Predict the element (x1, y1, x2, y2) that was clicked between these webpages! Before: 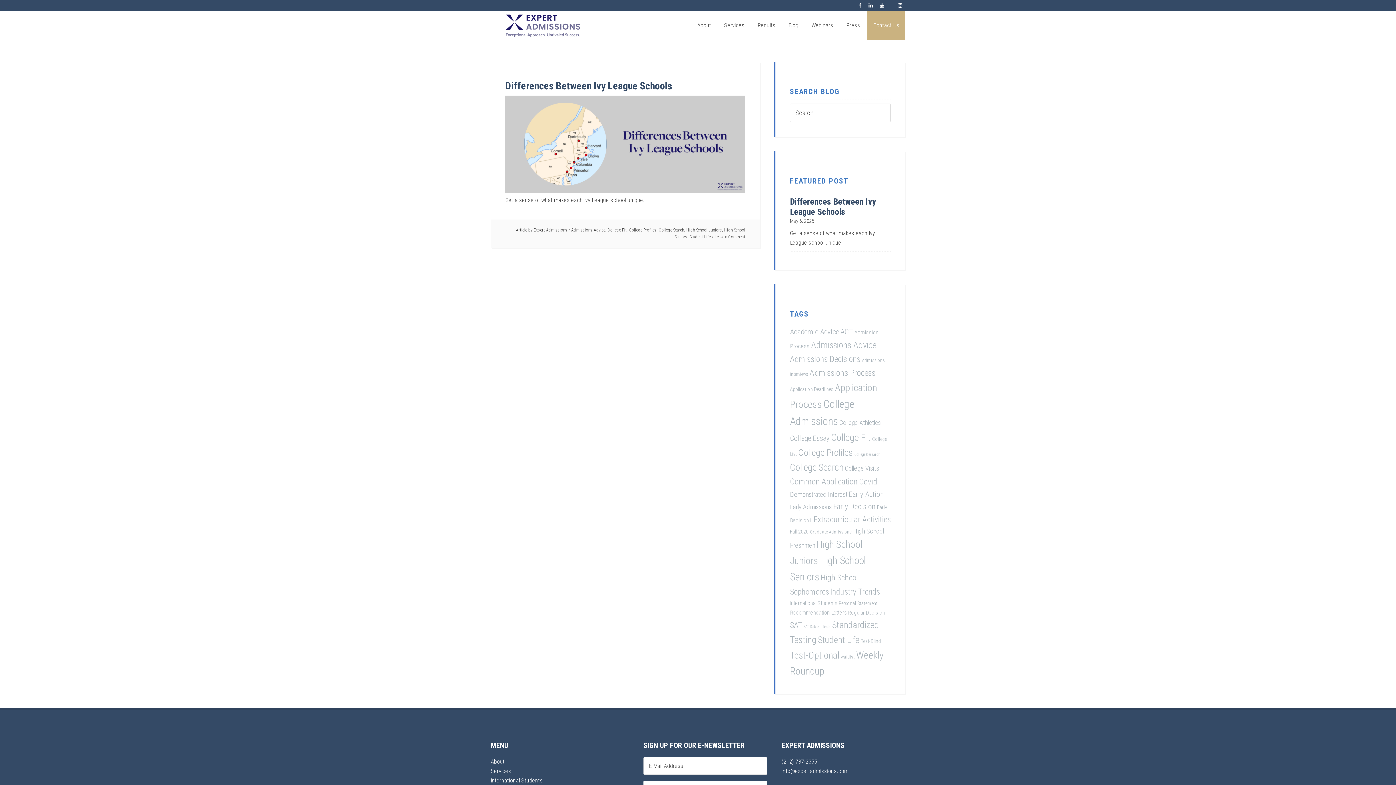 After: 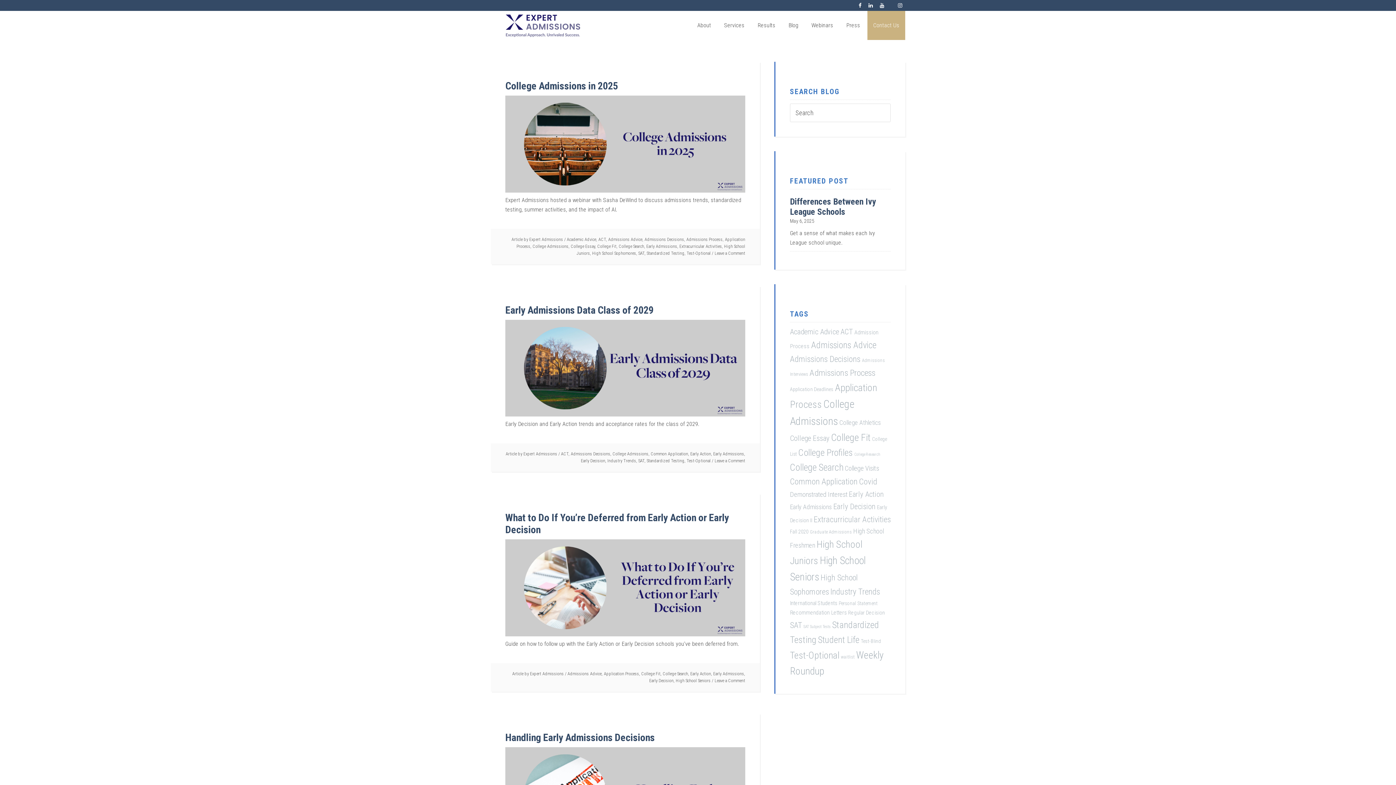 Action: label: Early Admissions (37 items) bbox: (790, 503, 832, 510)